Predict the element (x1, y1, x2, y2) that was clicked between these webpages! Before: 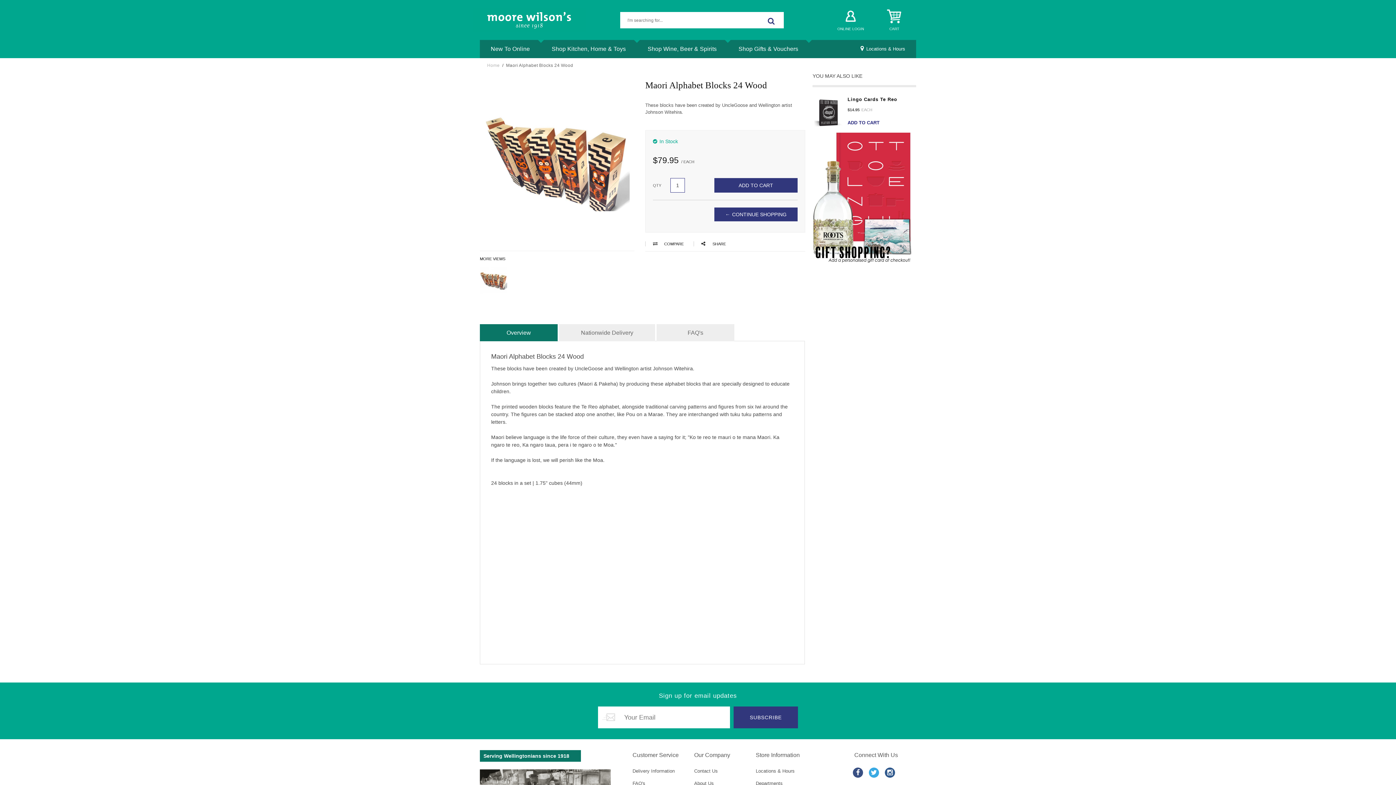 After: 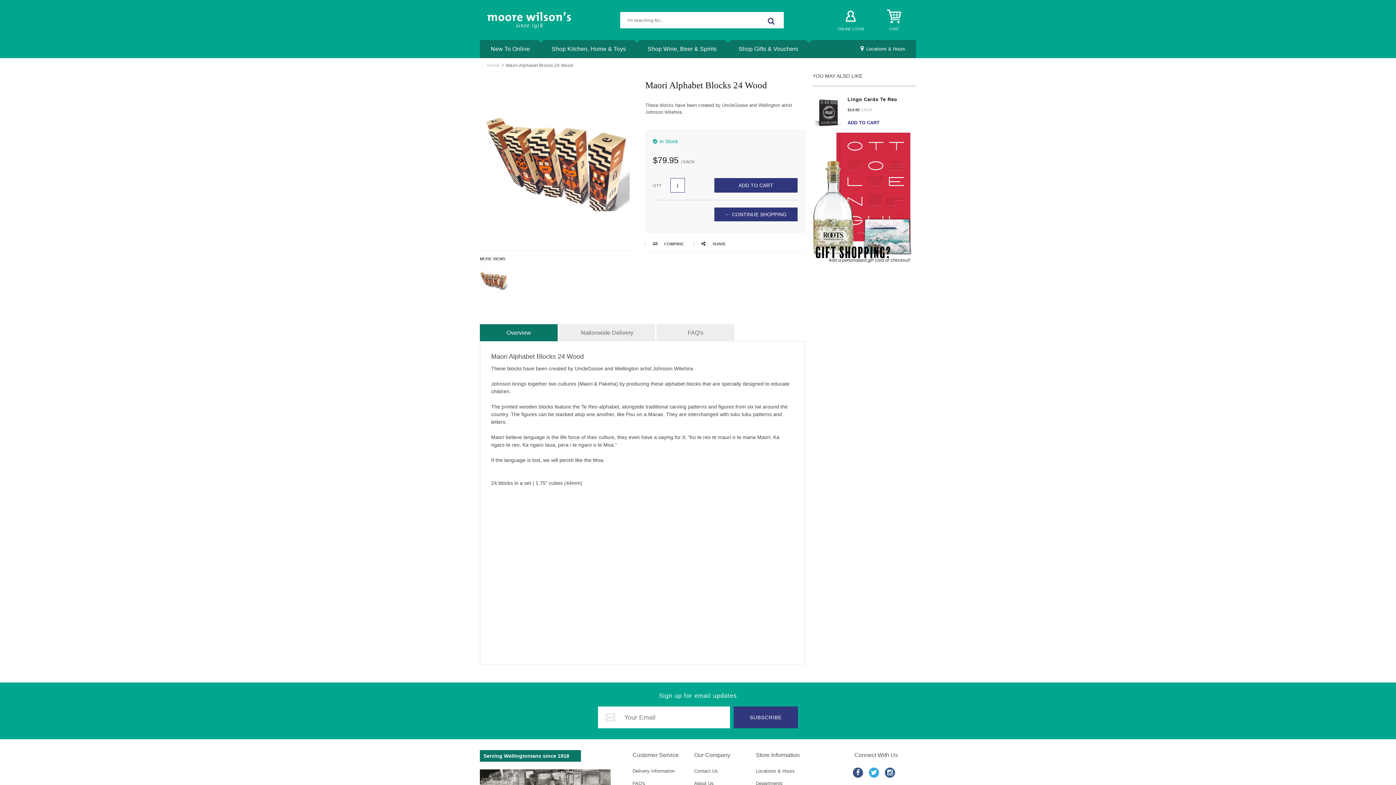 Action: label: Overview bbox: (480, 324, 557, 341)